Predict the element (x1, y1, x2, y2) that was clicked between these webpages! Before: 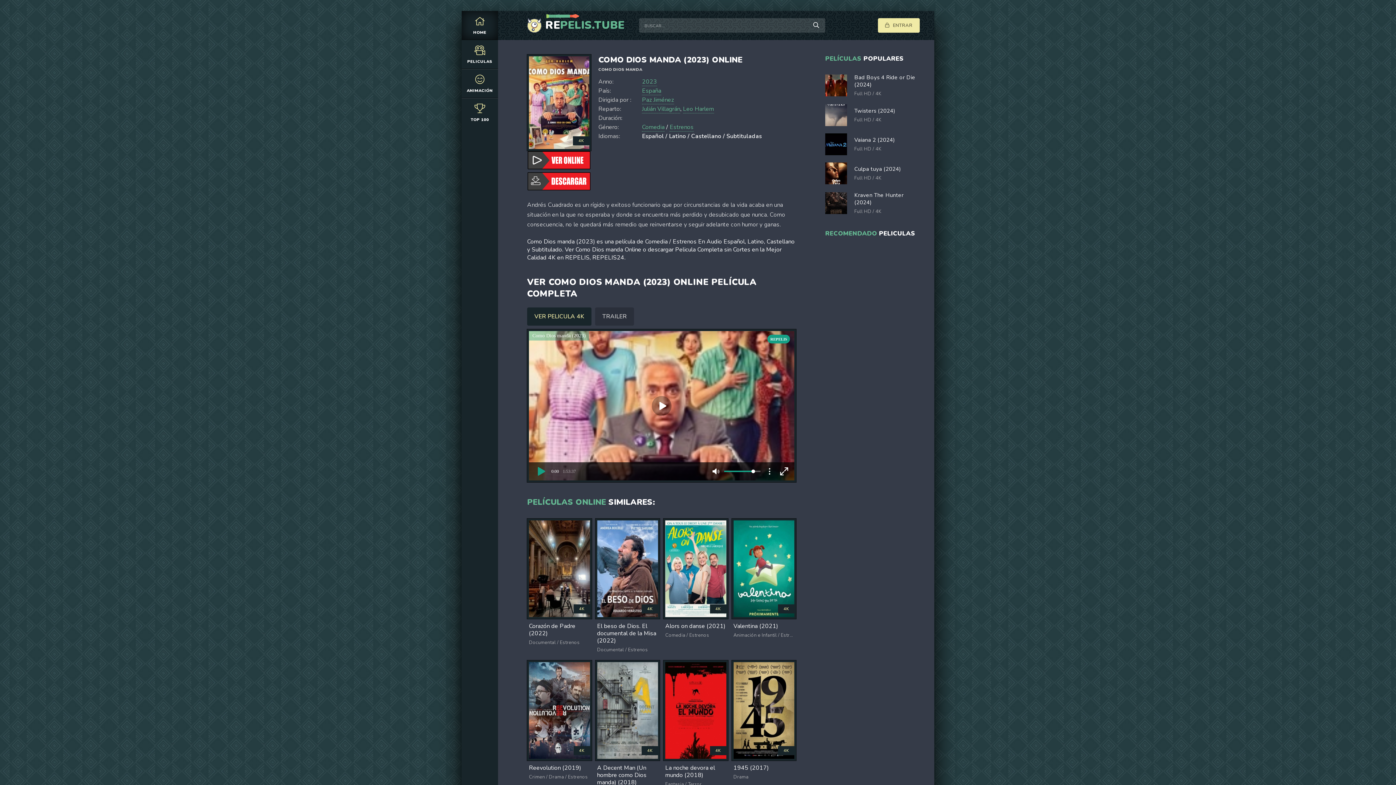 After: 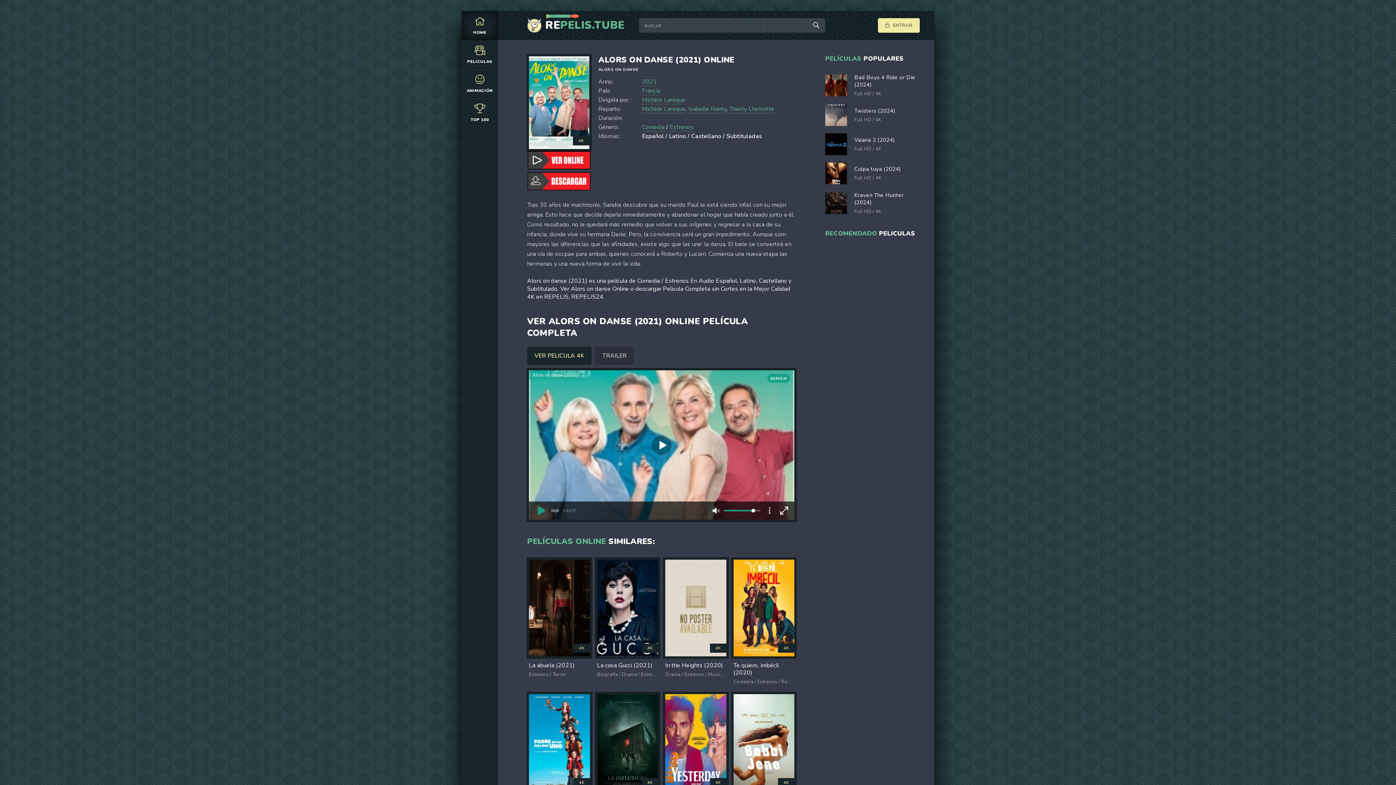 Action: bbox: (663, 518, 728, 630) label: 4K
Alors on danse (2021)